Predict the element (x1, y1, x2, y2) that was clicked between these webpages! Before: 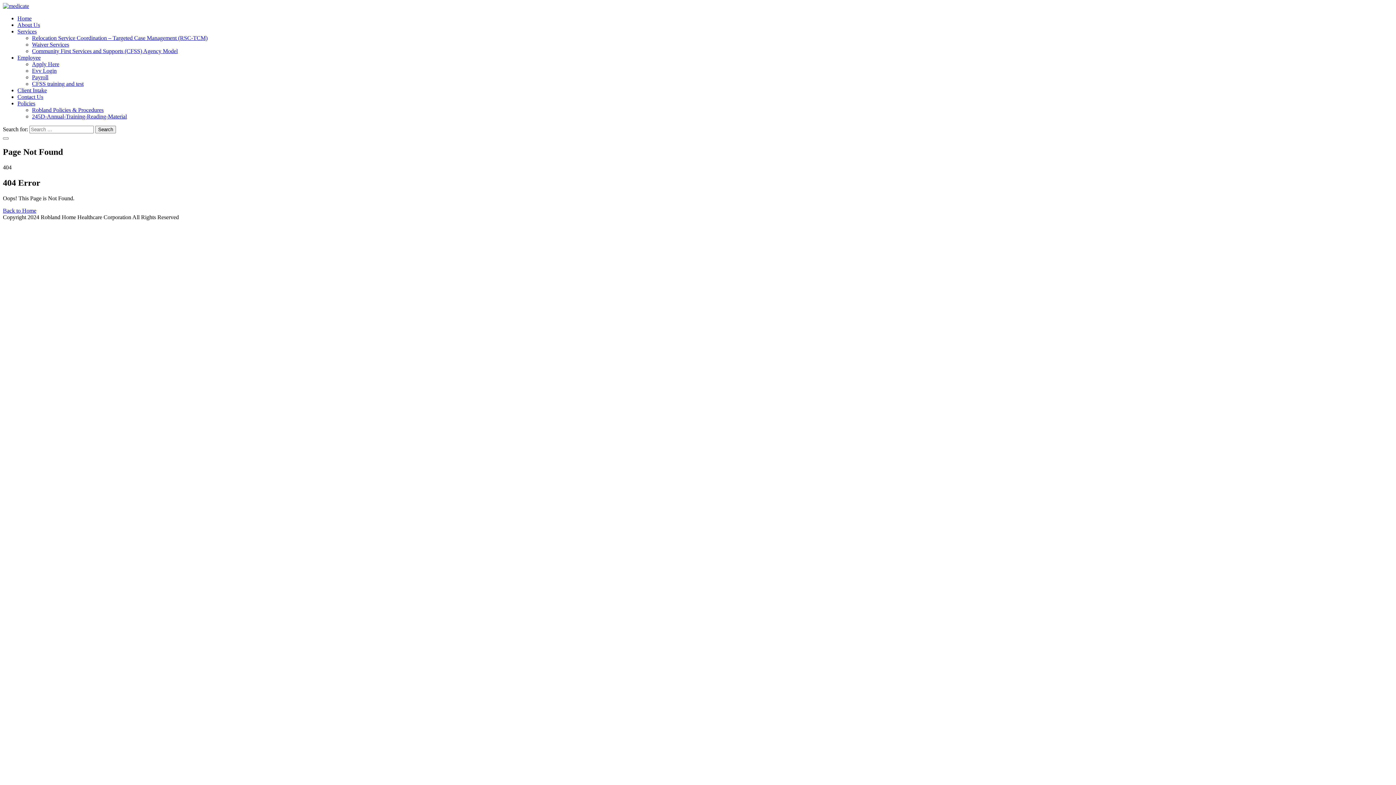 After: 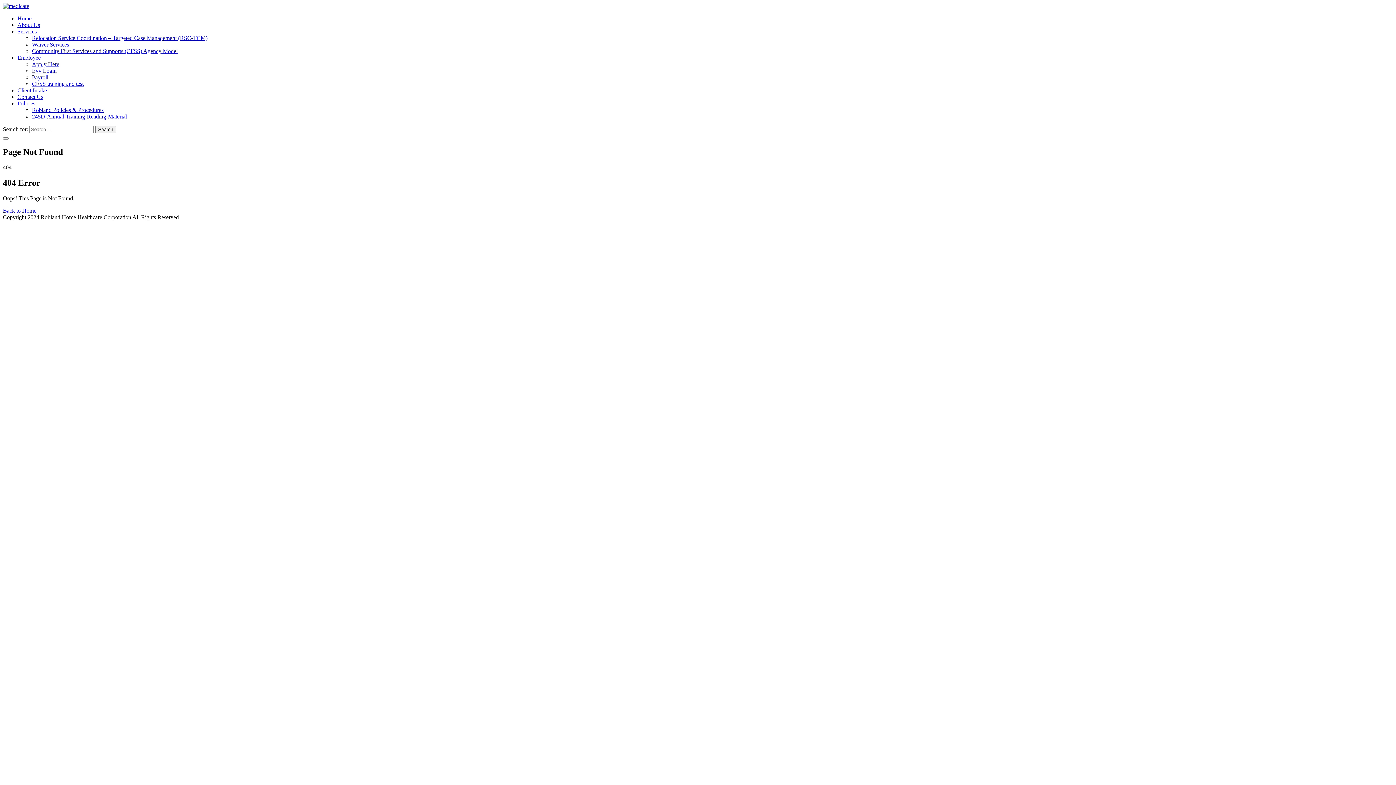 Action: bbox: (32, 106, 103, 113) label: Robland Policies & Procedures